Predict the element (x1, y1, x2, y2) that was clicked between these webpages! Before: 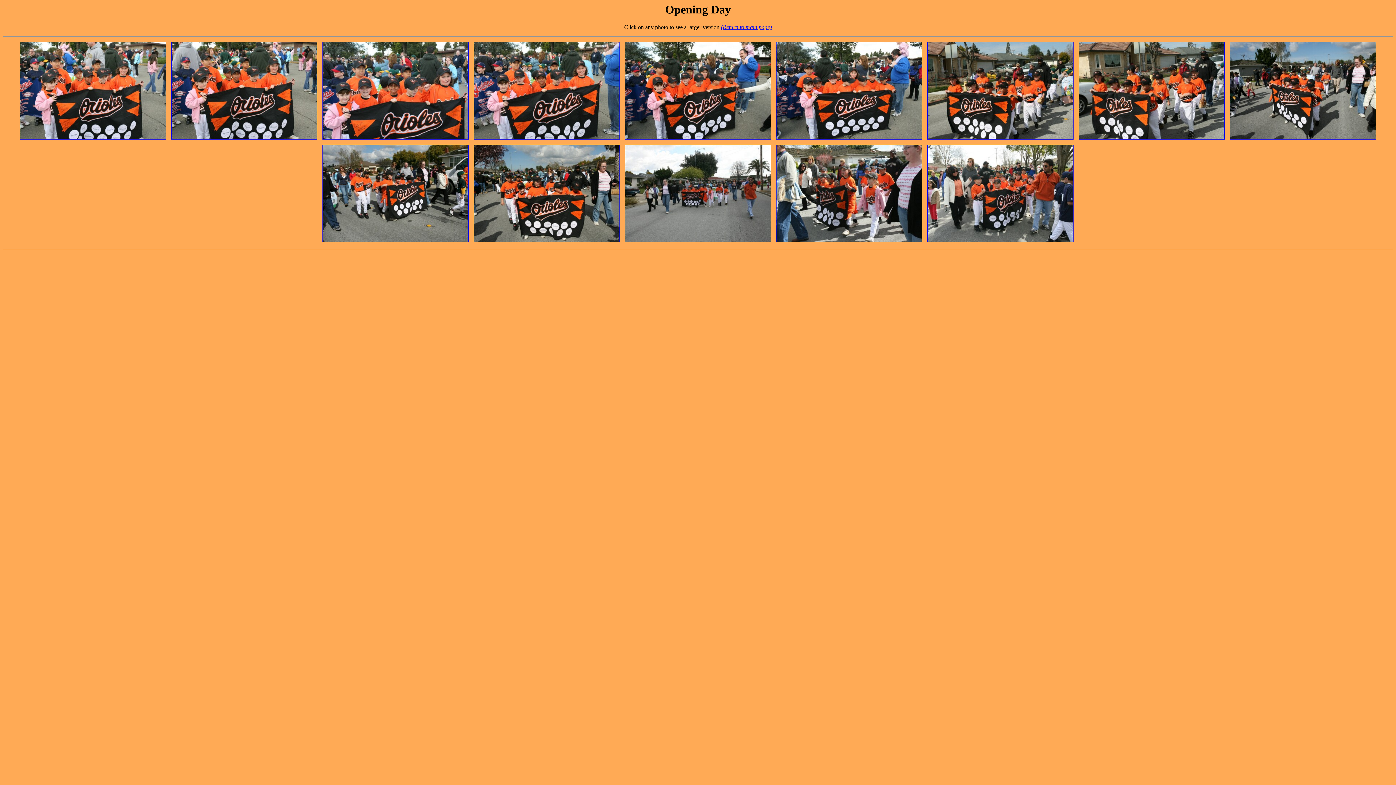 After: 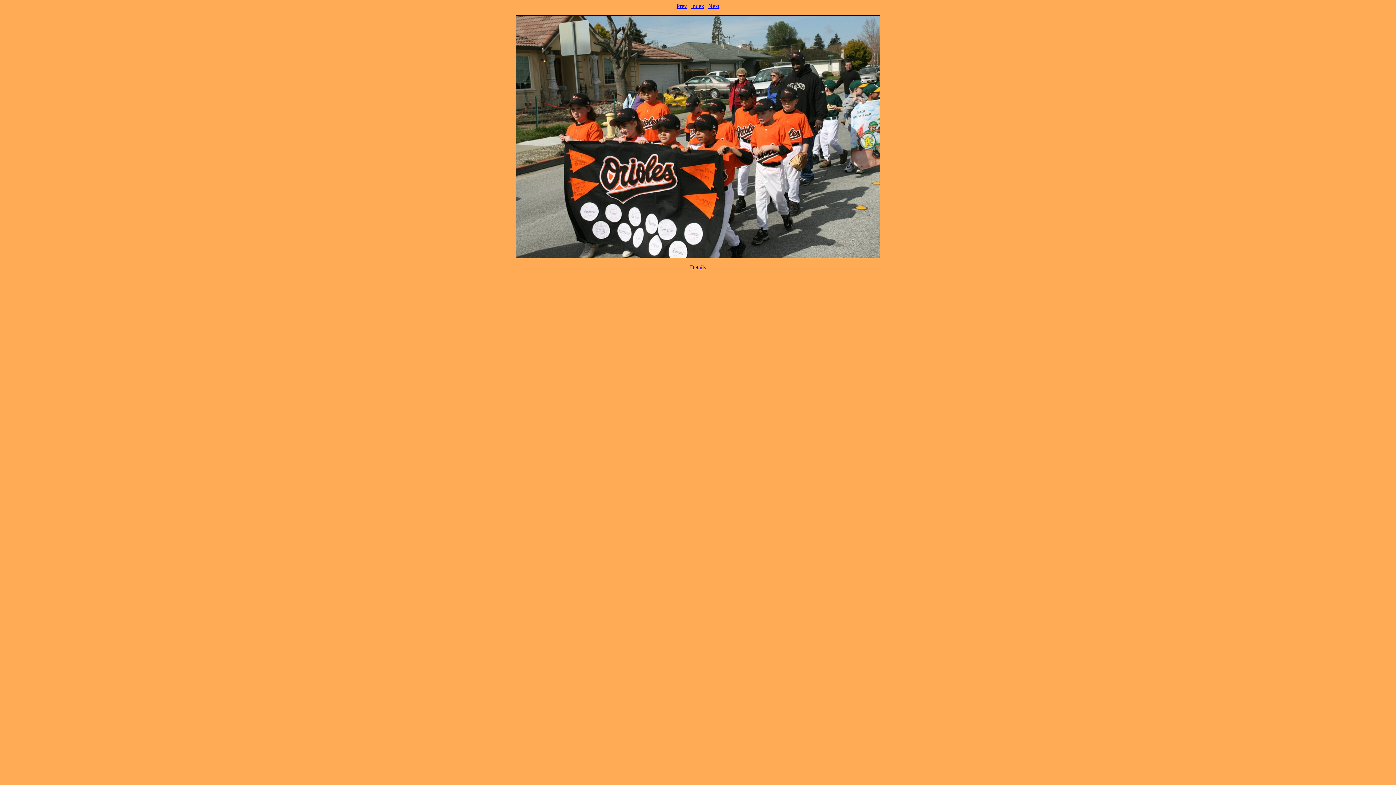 Action: bbox: (925, 136, 1075, 142)